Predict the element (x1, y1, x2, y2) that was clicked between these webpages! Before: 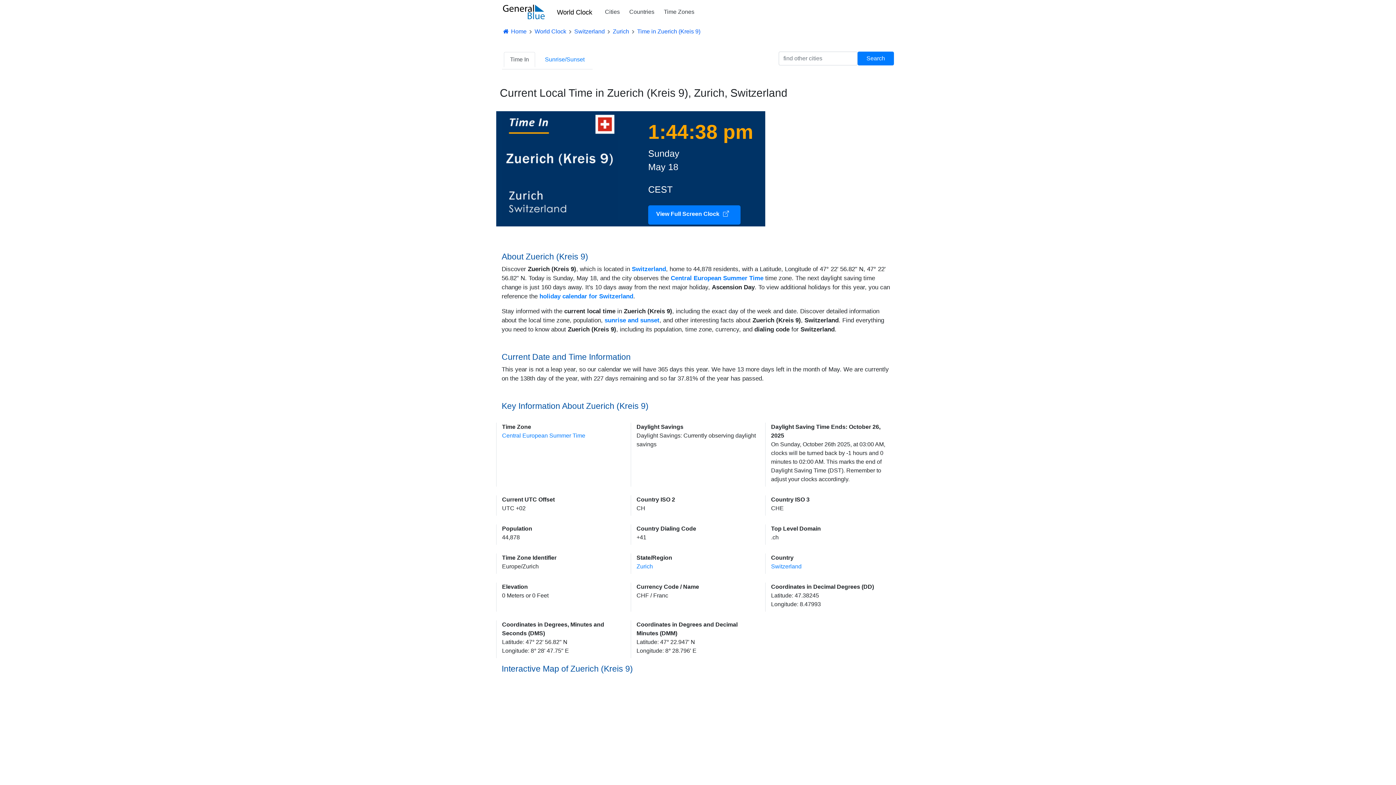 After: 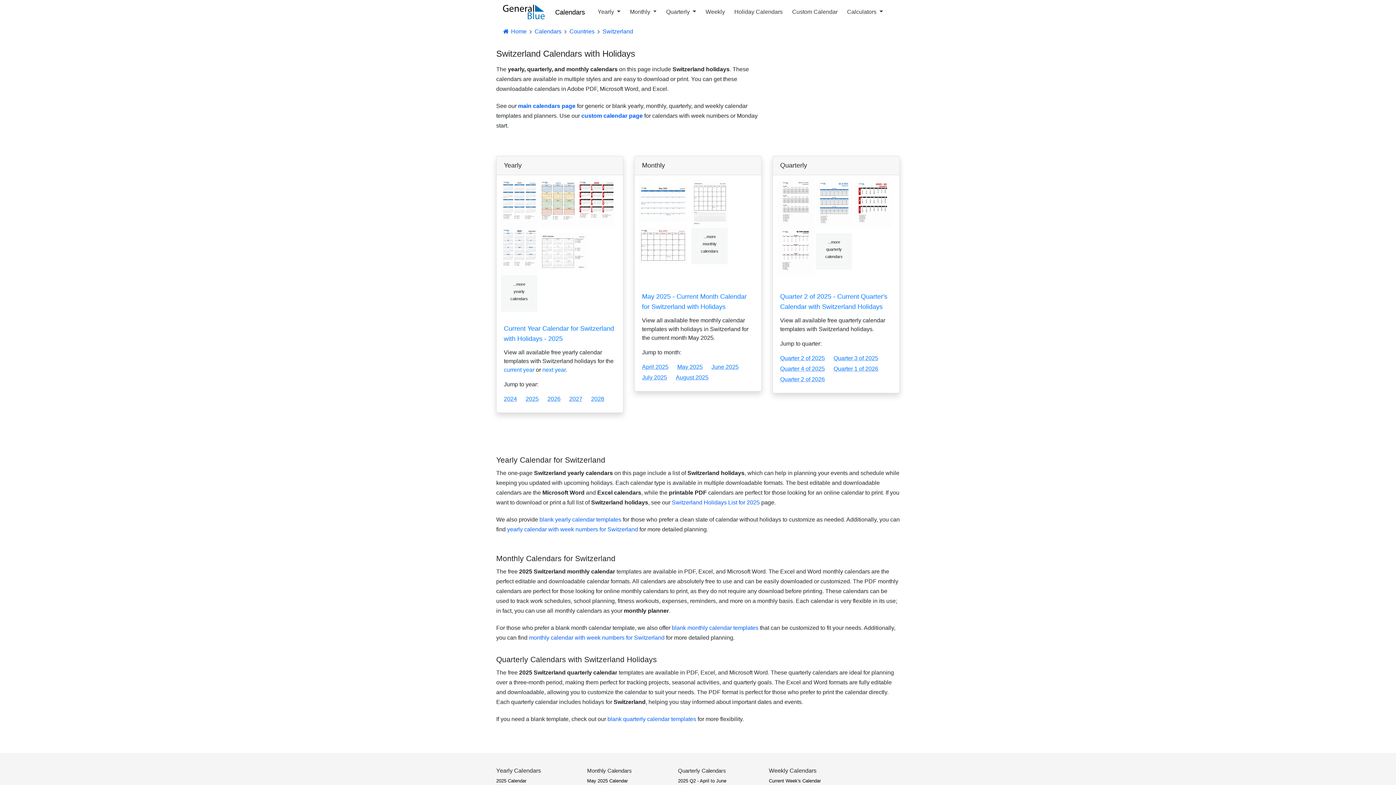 Action: label: holiday calendar for Switzerland bbox: (539, 293, 633, 300)